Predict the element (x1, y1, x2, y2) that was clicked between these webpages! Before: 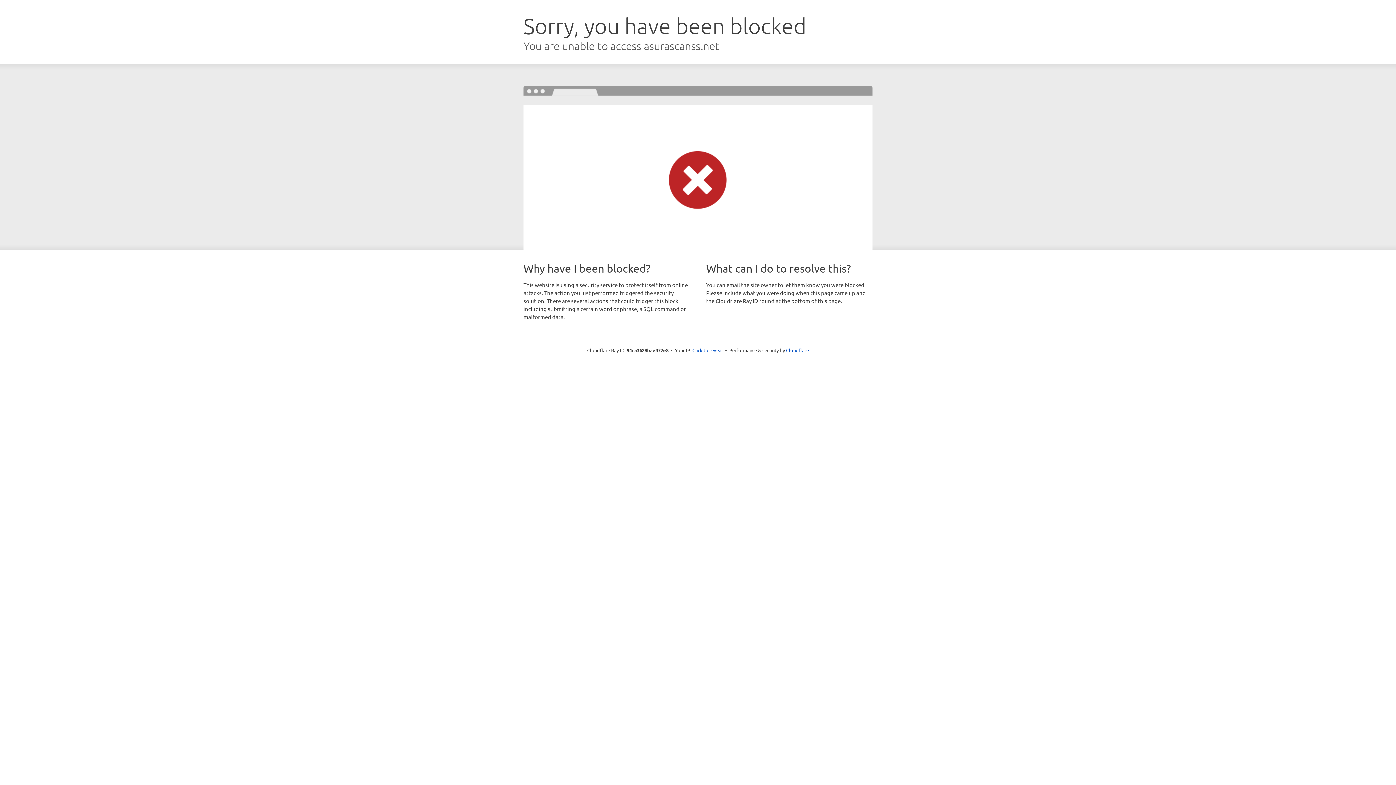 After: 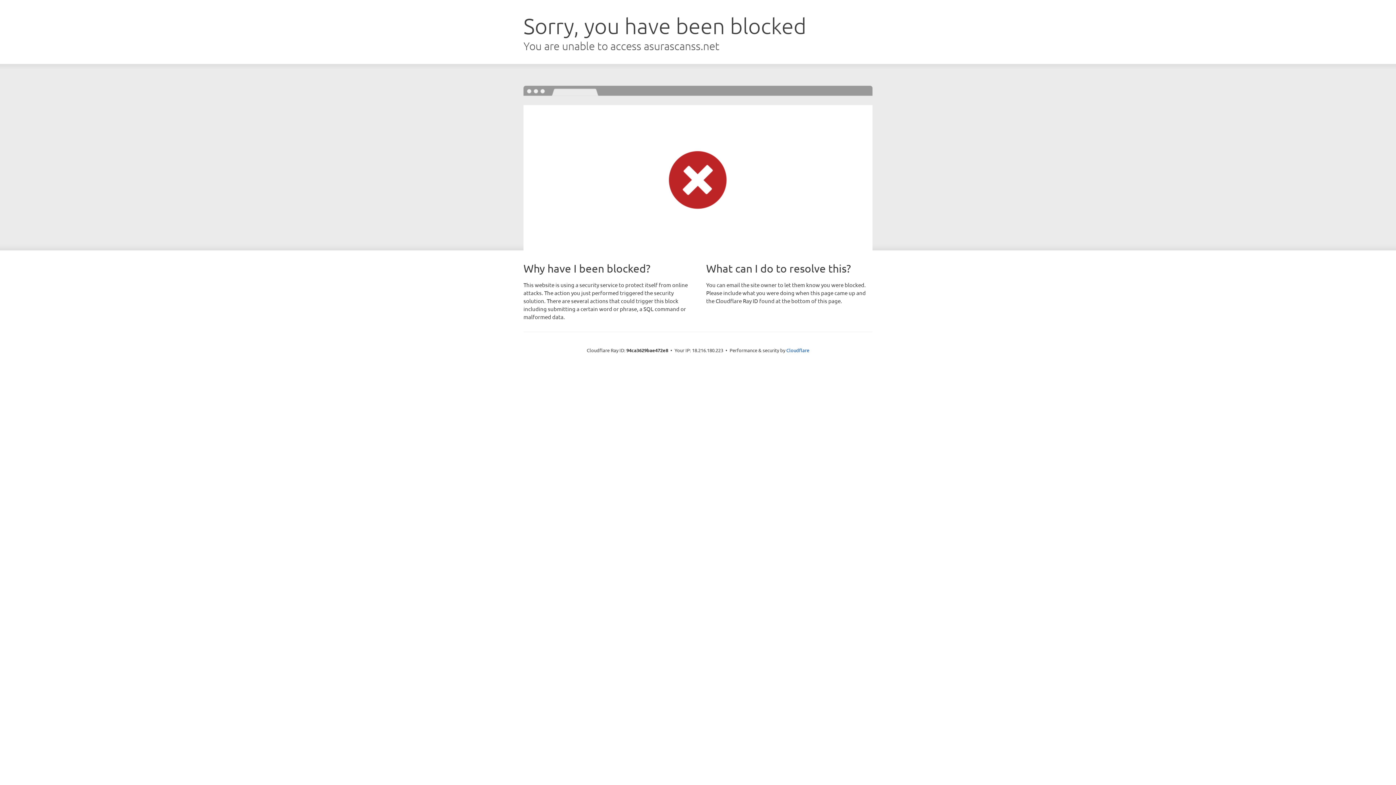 Action: label: Click to reveal bbox: (692, 346, 723, 353)